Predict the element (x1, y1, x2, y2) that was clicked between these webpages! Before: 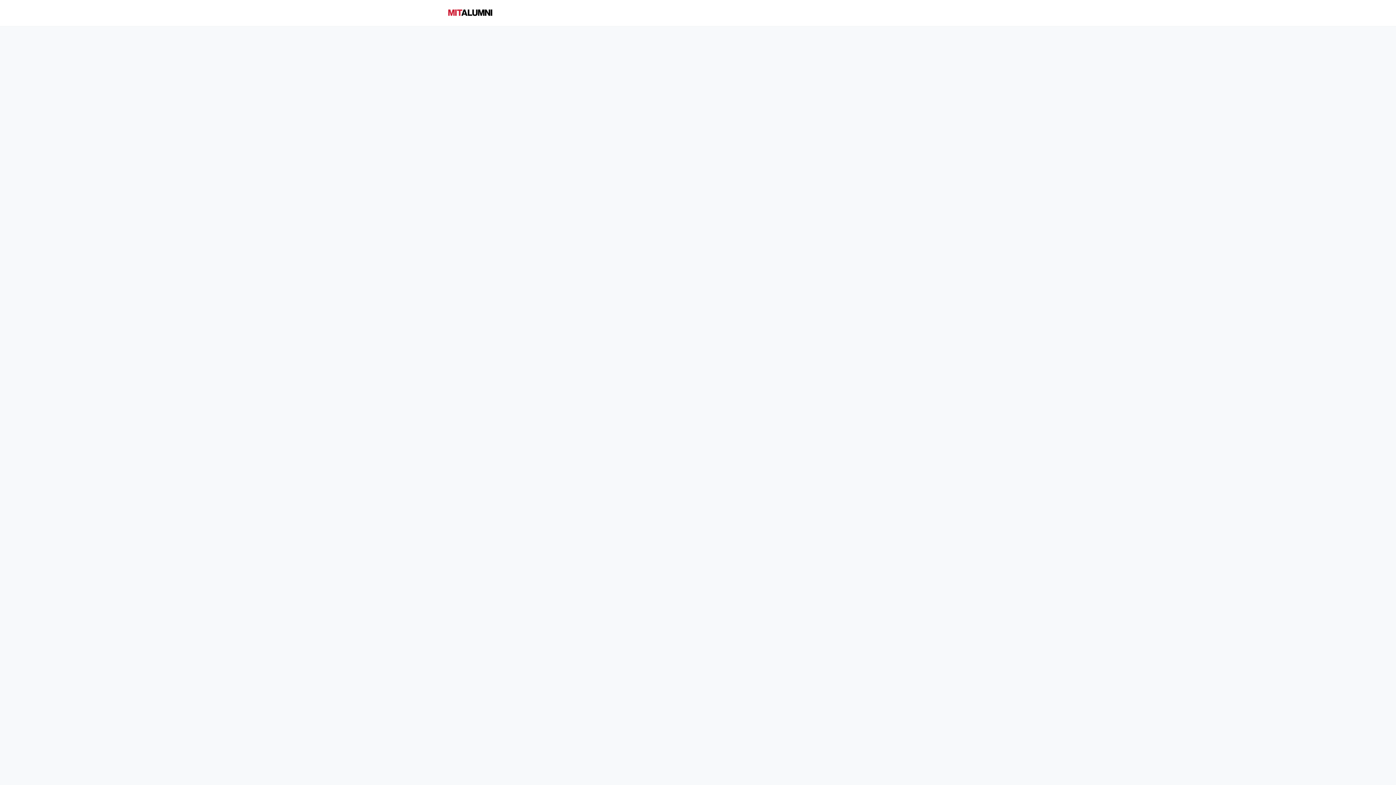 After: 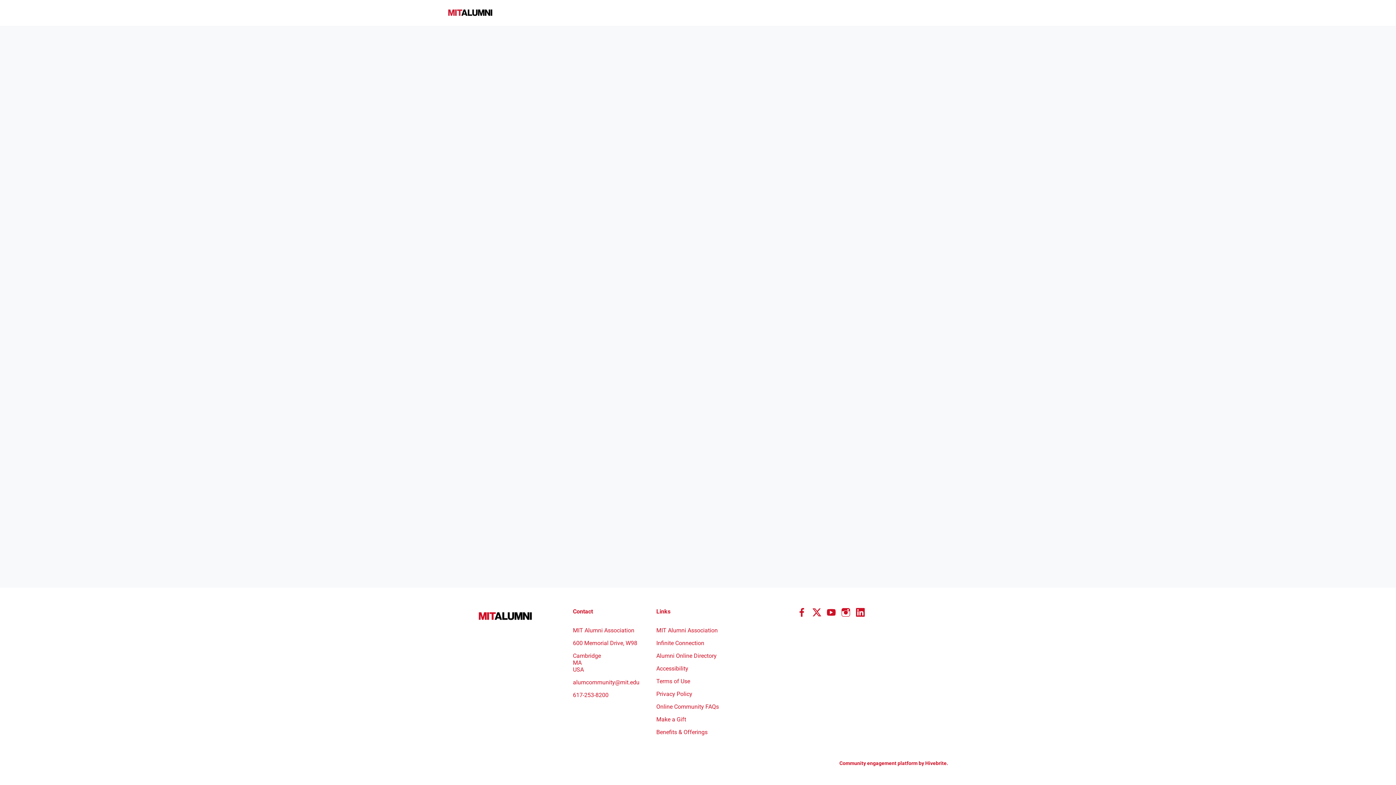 Action: bbox: (609, 0, 632, 26) label: About